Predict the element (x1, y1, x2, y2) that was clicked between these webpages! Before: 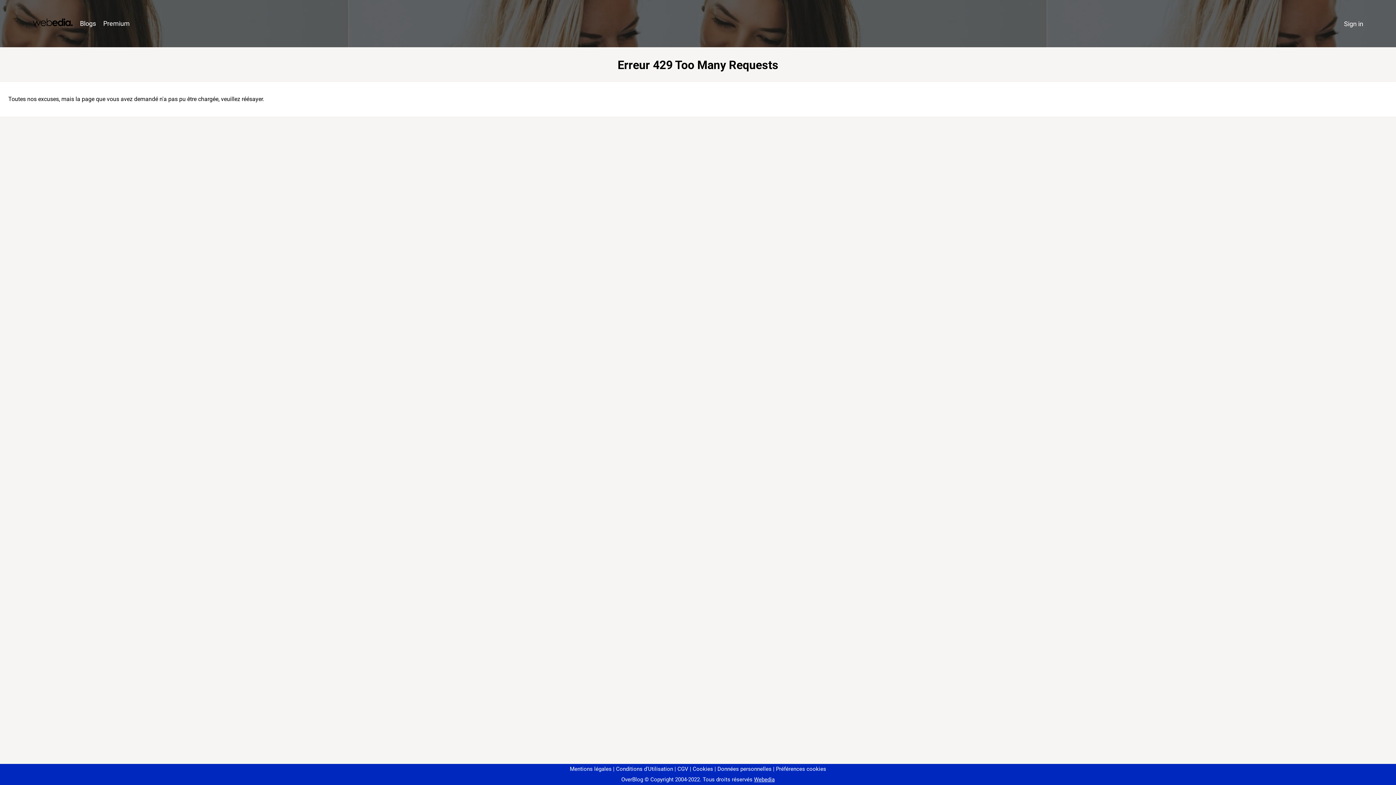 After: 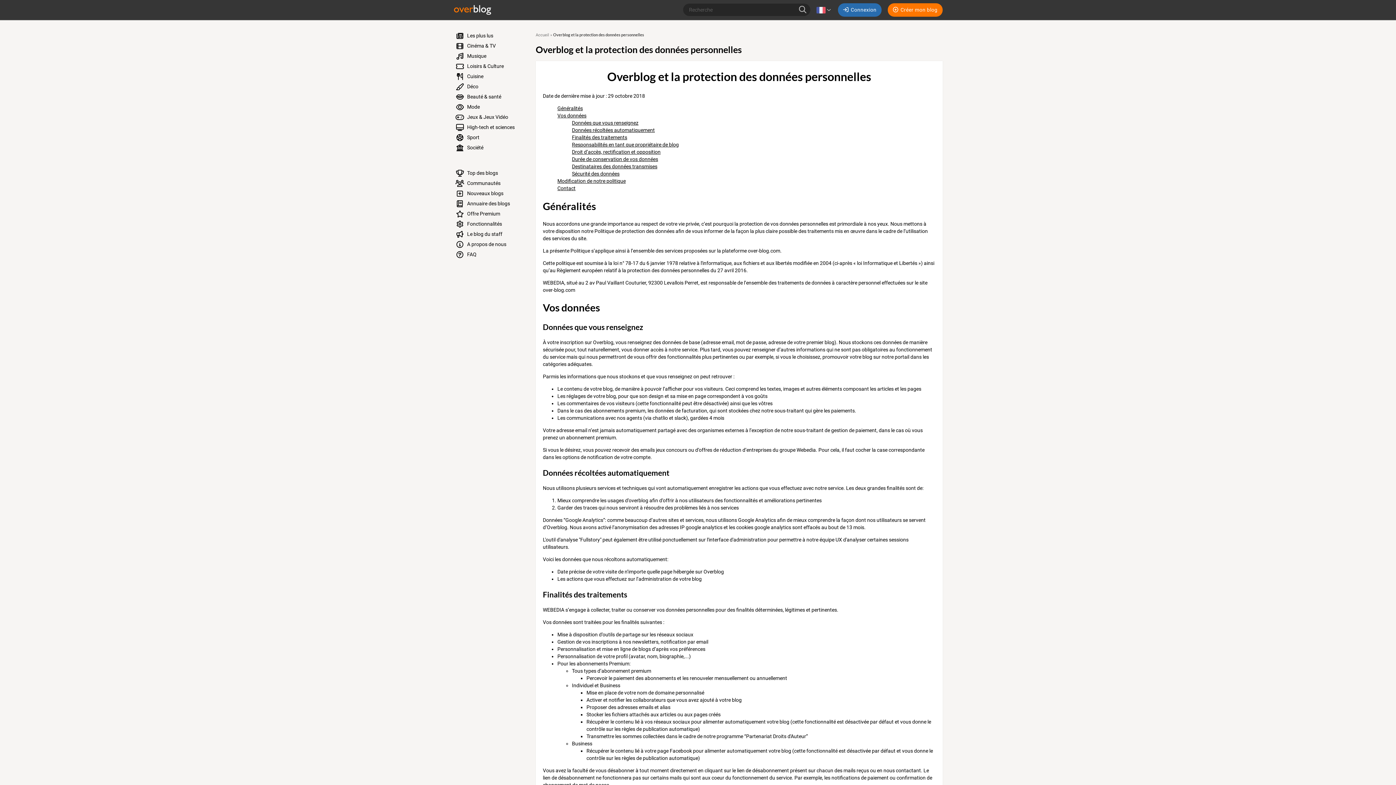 Action: label: Données personnelles bbox: (714, 766, 771, 772)